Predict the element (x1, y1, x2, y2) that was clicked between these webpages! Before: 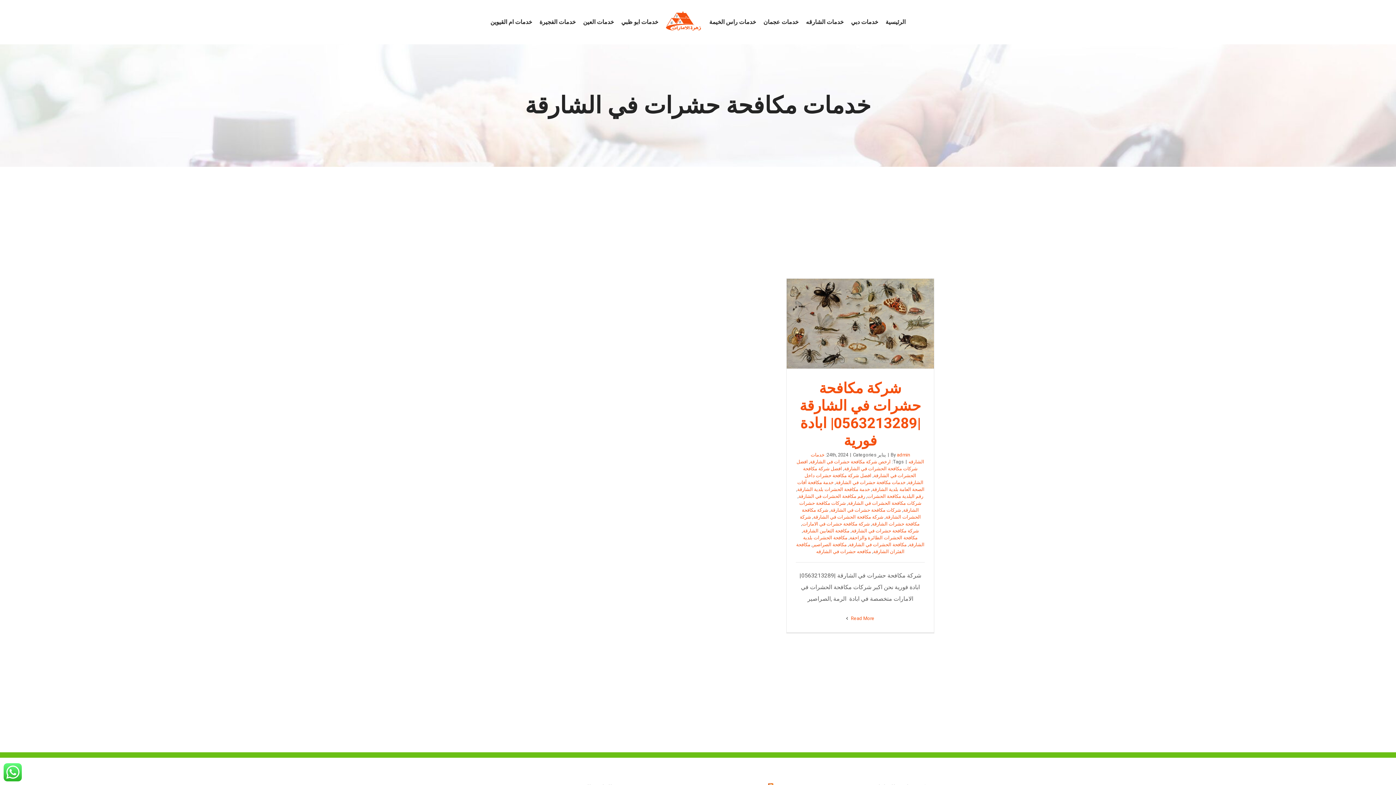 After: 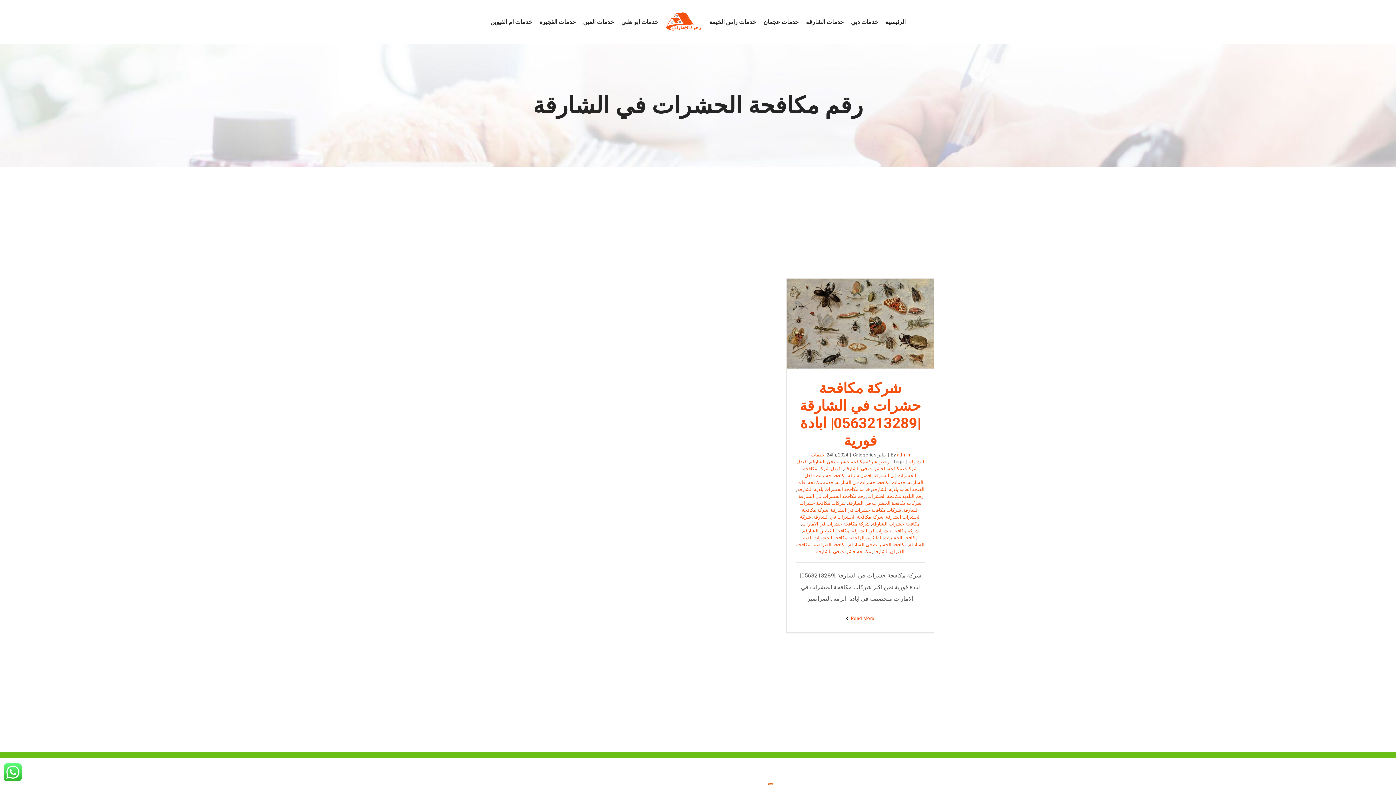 Action: bbox: (798, 493, 865, 499) label: رقم مكافحة الحشرات في الشارقة